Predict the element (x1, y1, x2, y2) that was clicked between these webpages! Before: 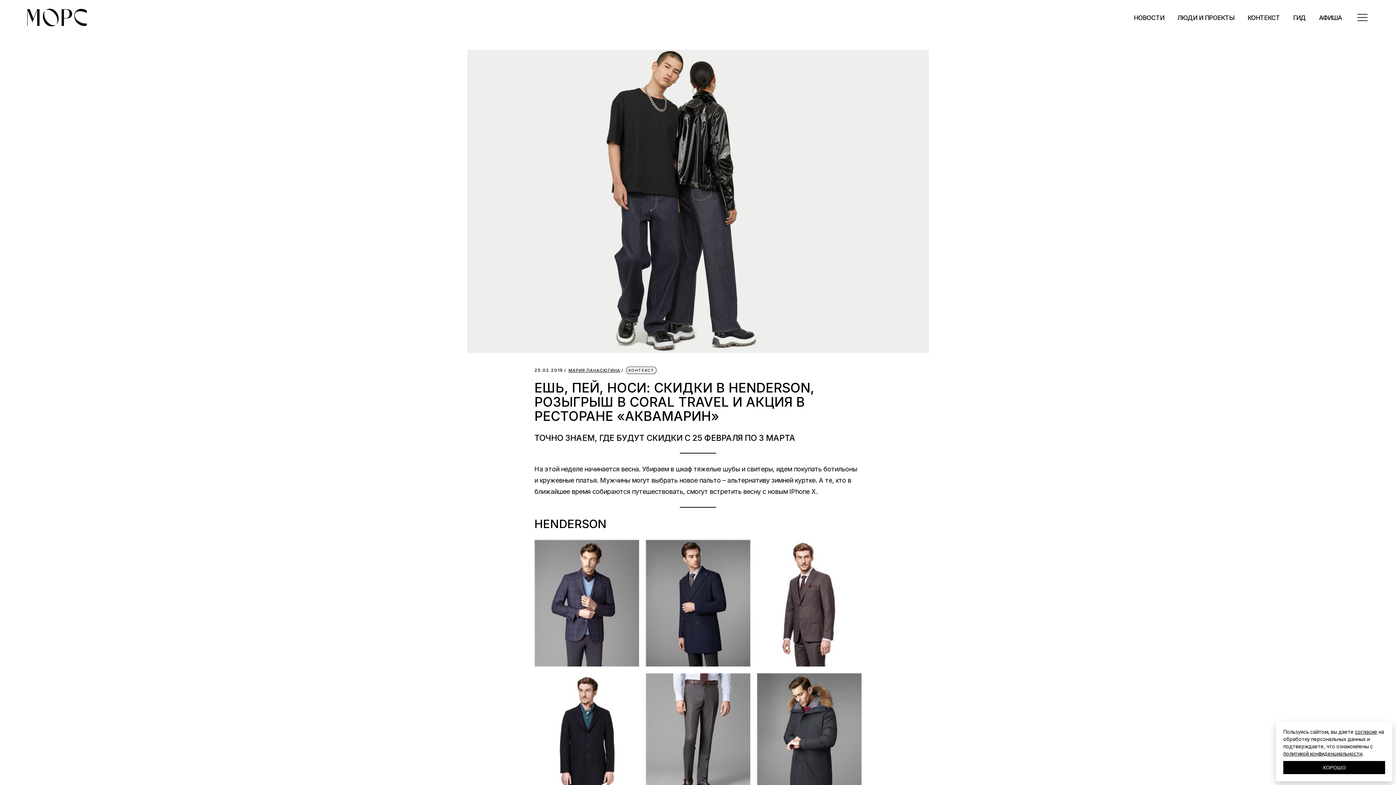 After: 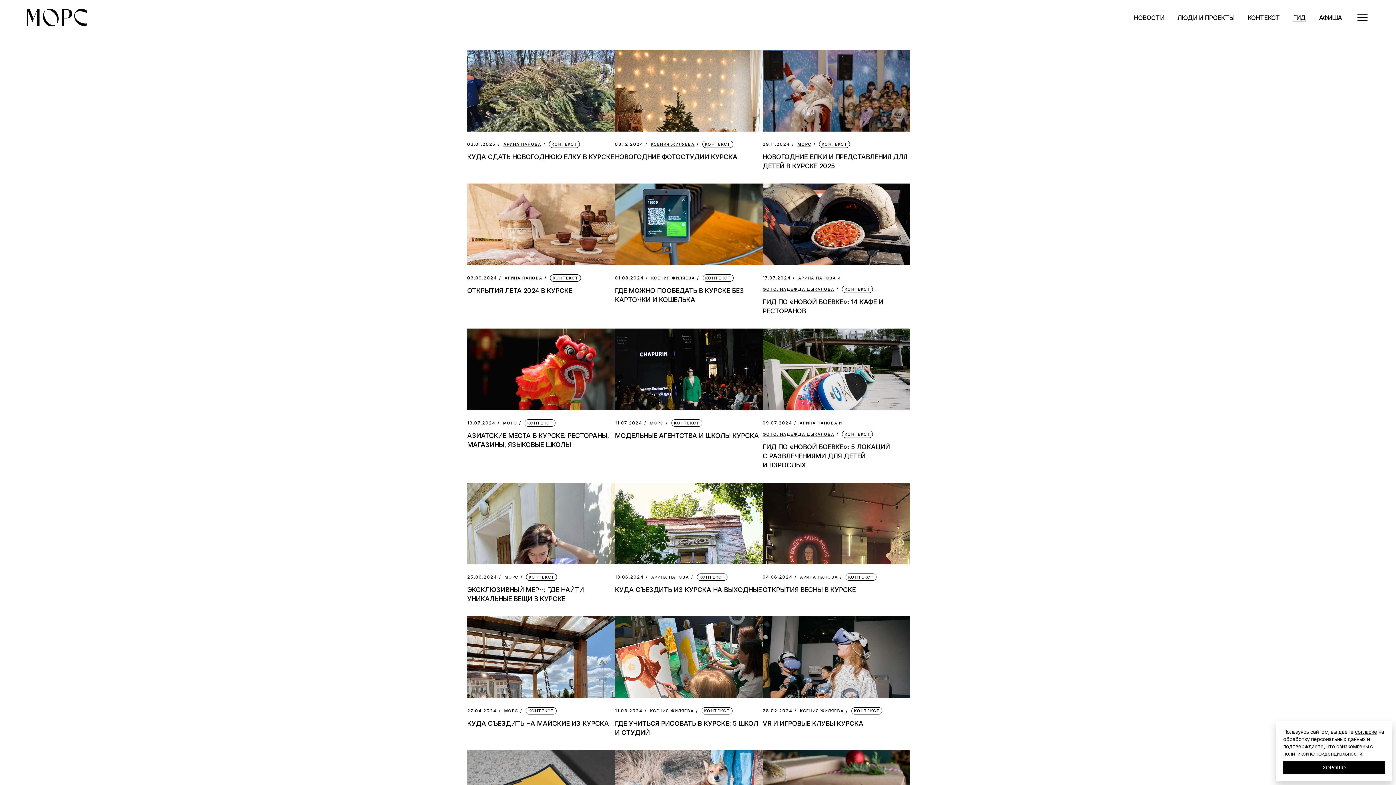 Action: bbox: (1293, 0, 1306, 35) label: ГИД